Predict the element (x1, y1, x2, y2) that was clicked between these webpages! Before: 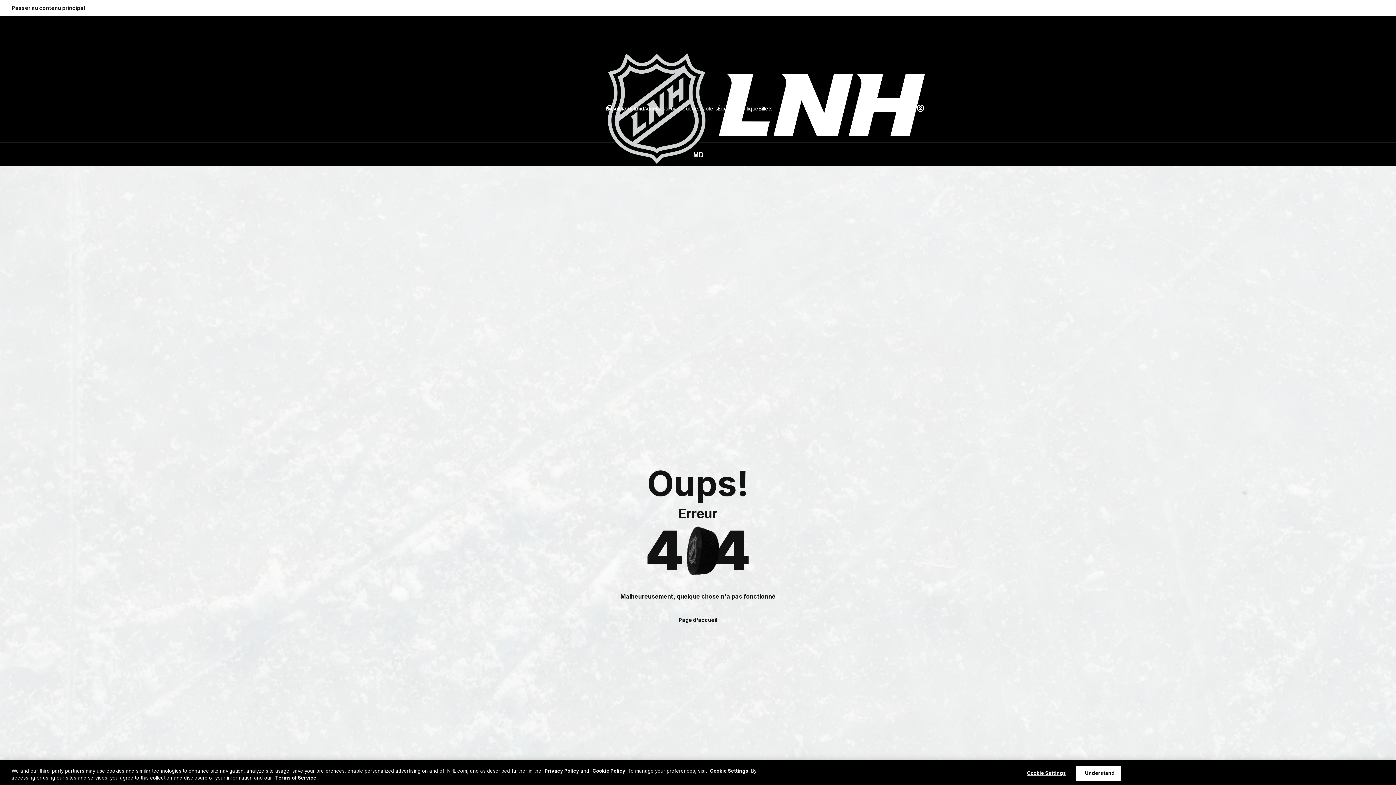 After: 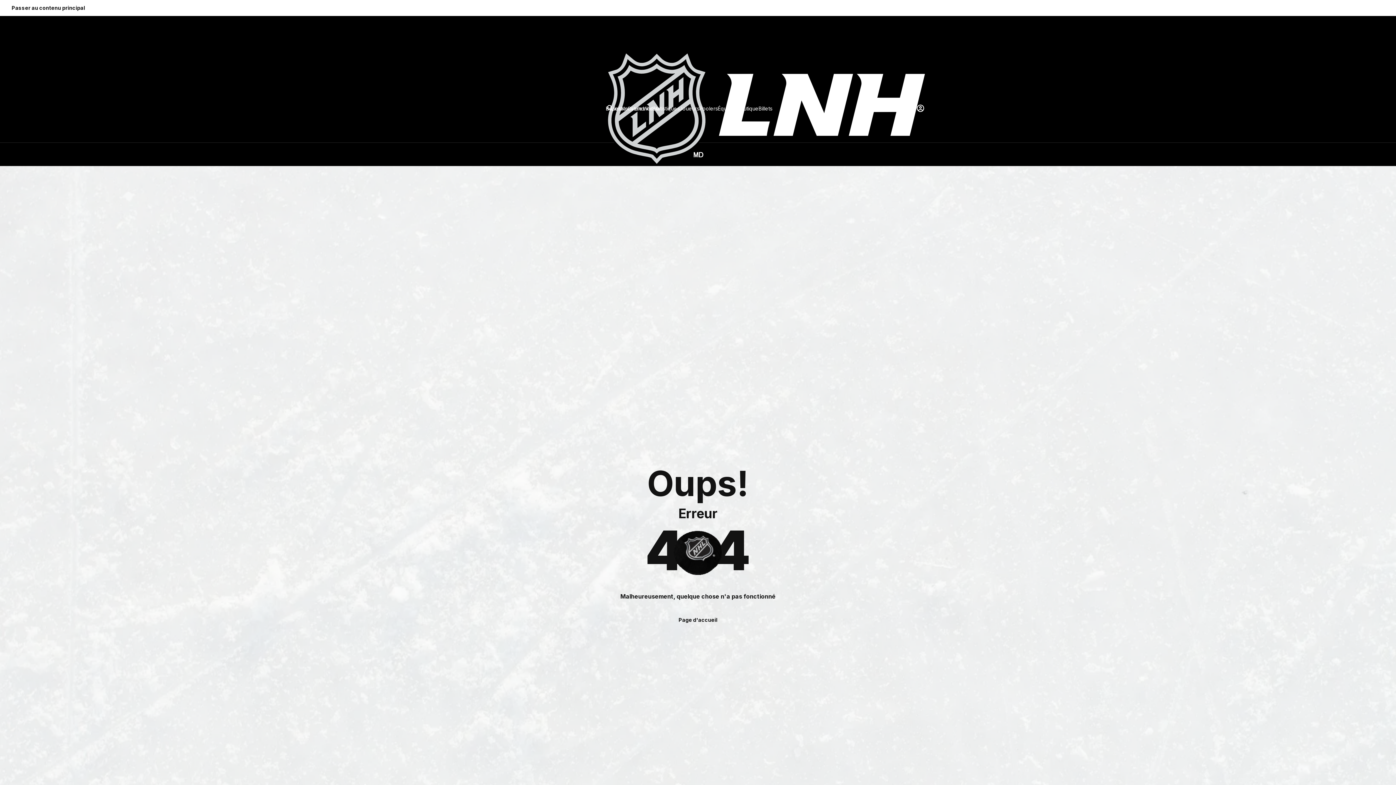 Action: bbox: (1076, 766, 1121, 781) label: I Understand